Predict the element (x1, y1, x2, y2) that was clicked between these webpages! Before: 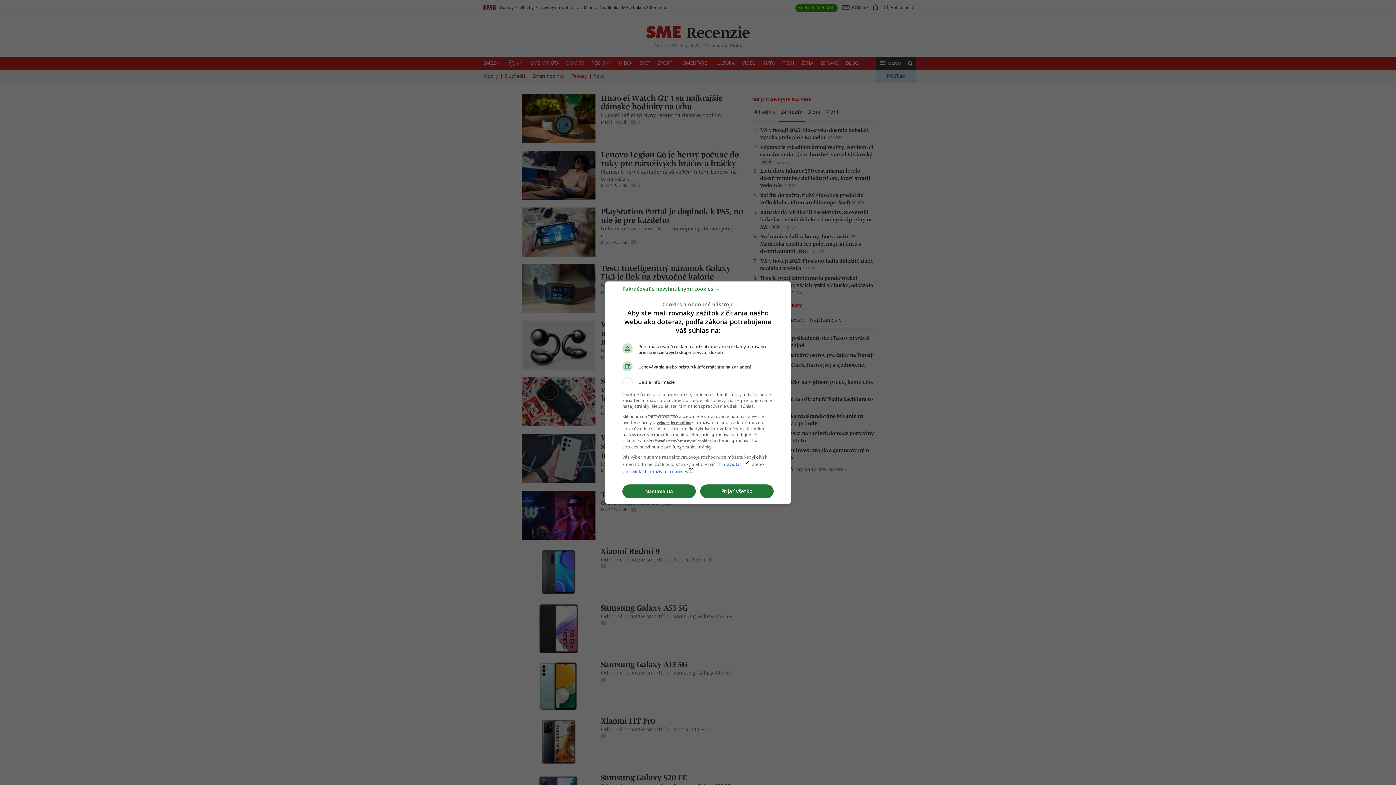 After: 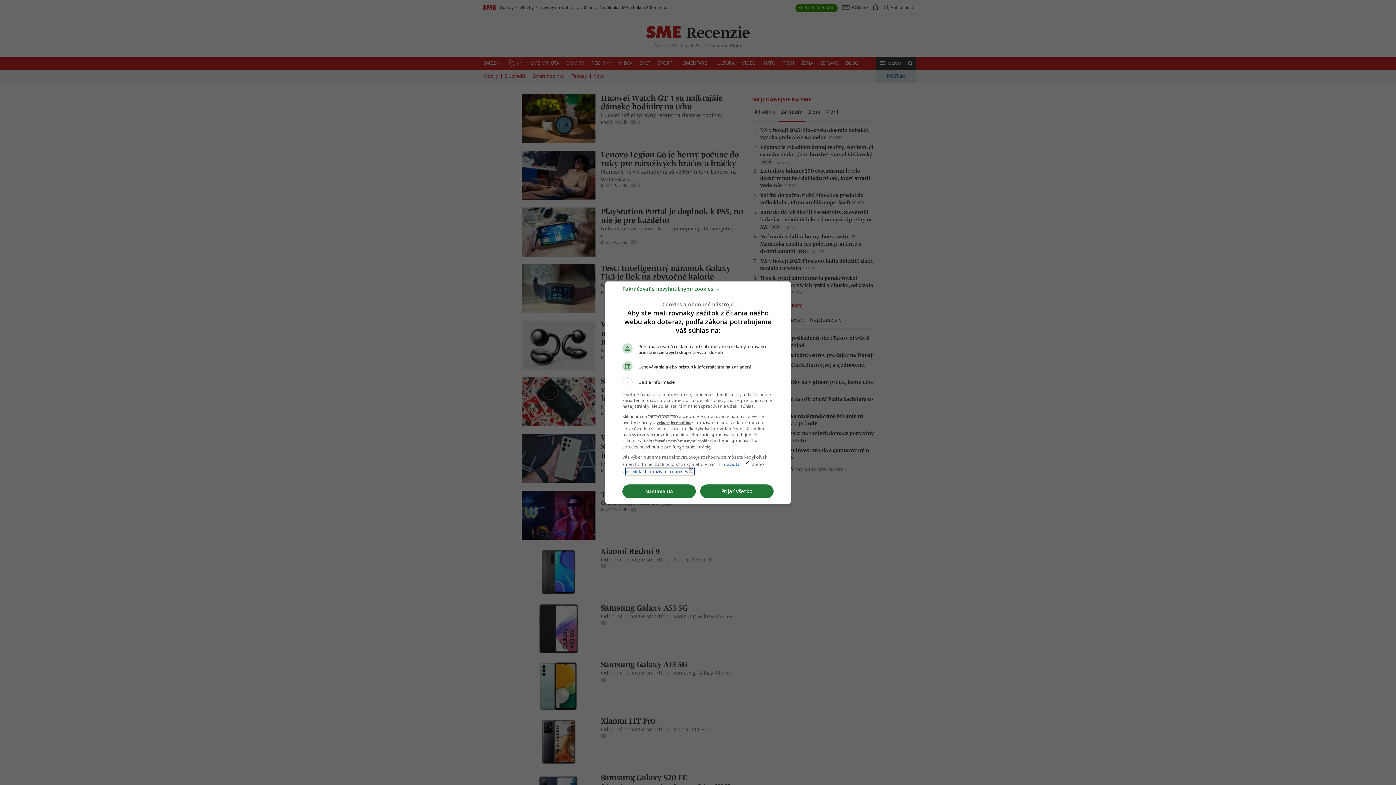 Action: bbox: (625, 468, 694, 474) label: pravidlách používania cookieslaunch